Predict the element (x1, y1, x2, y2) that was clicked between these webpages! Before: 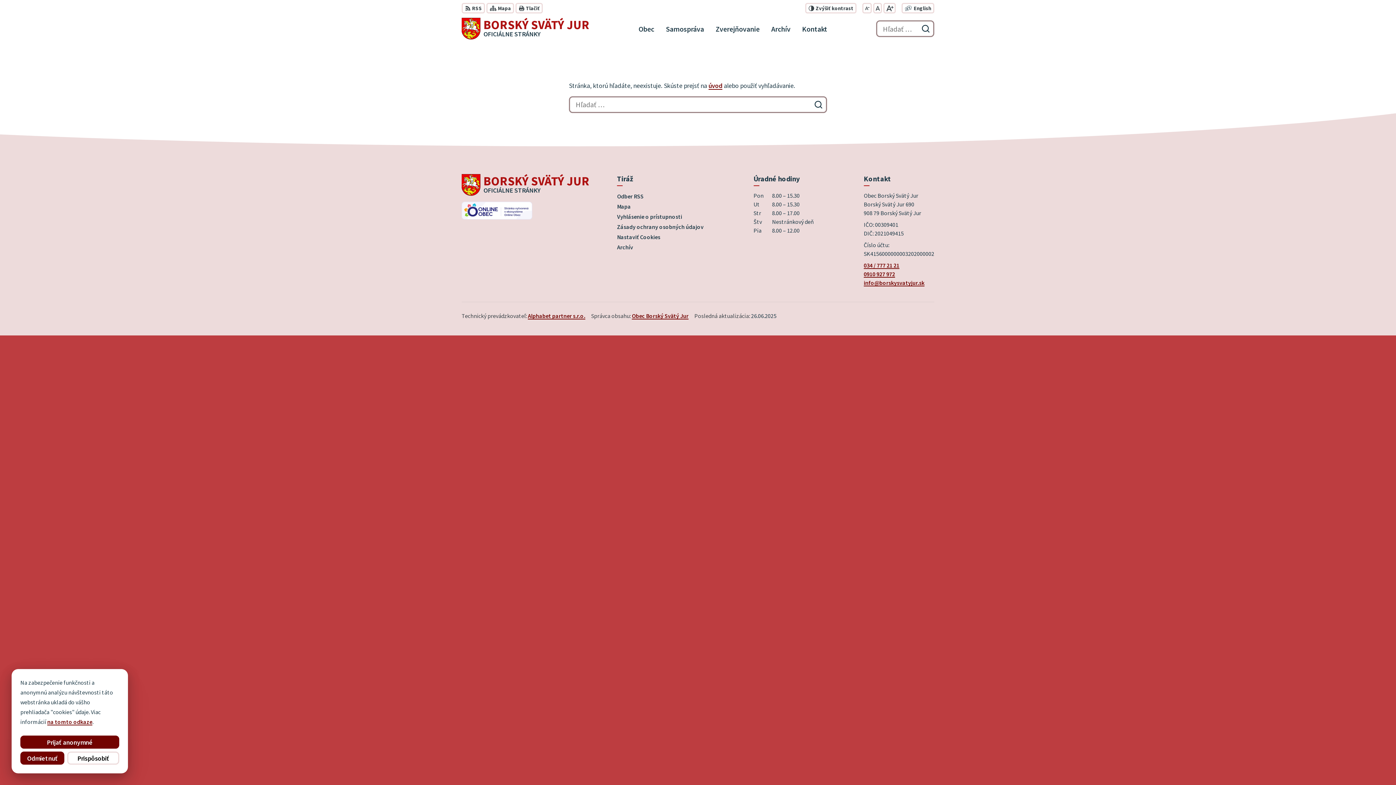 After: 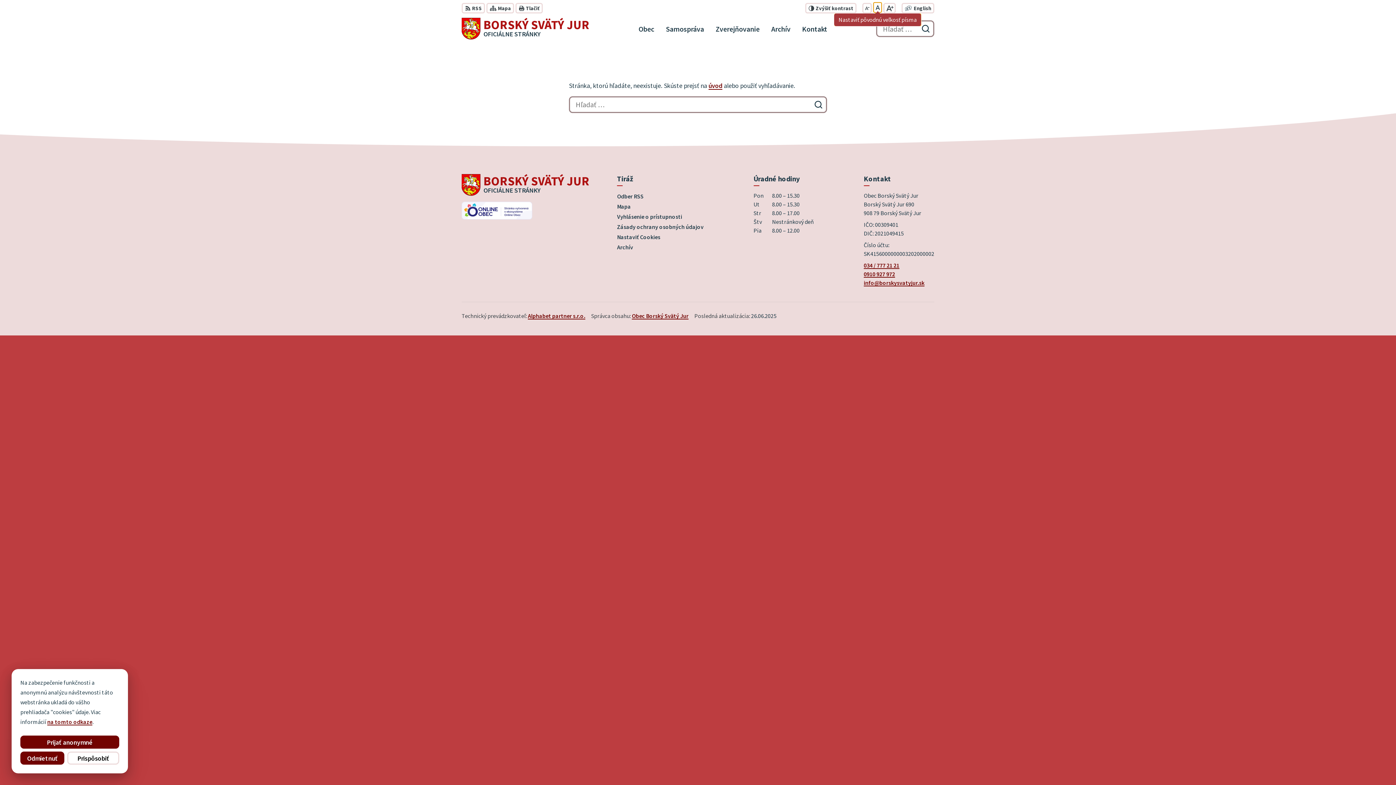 Action: bbox: (873, 2, 882, 13) label: Nastaviť pôvodnú veľkosť písma